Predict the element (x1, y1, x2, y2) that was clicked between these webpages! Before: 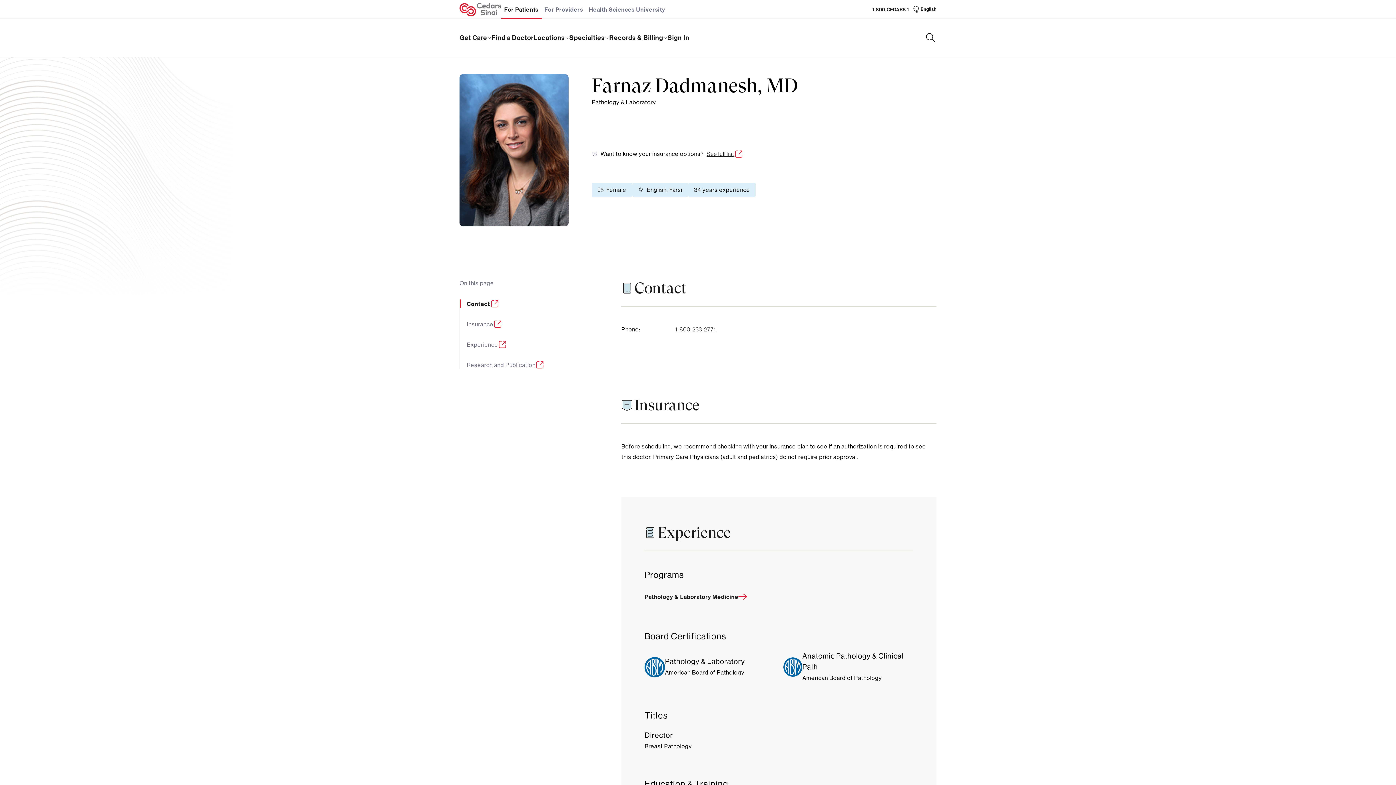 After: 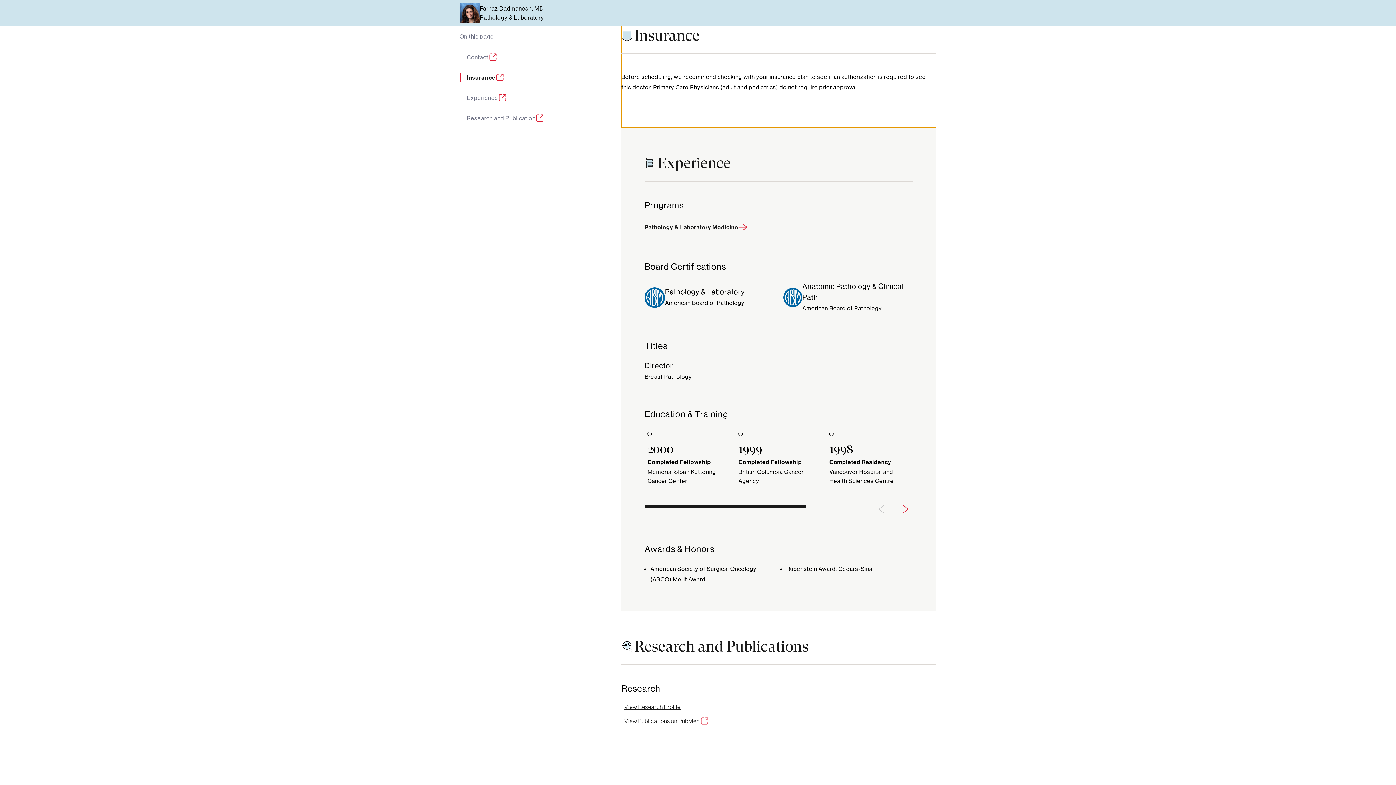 Action: label: See full list bbox: (705, 148, 743, 159)